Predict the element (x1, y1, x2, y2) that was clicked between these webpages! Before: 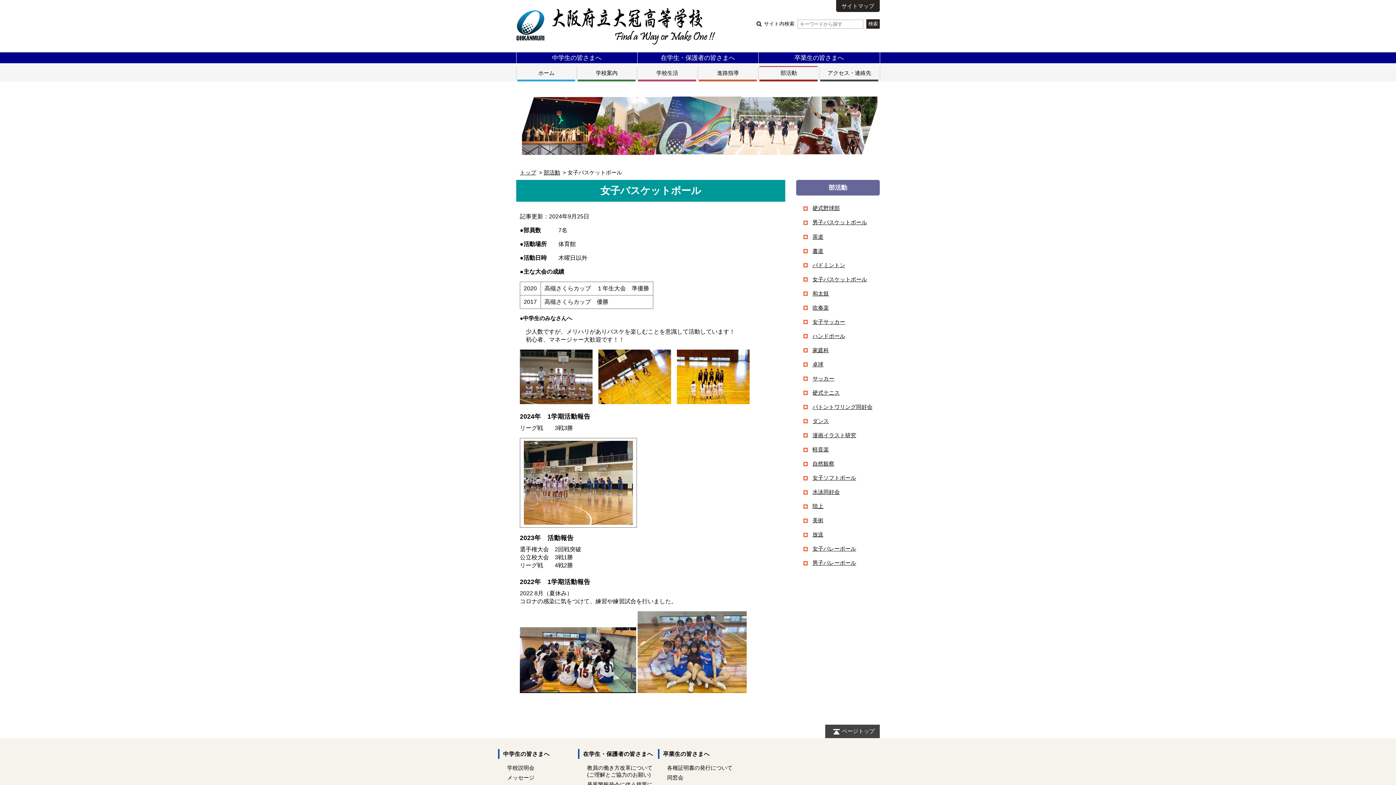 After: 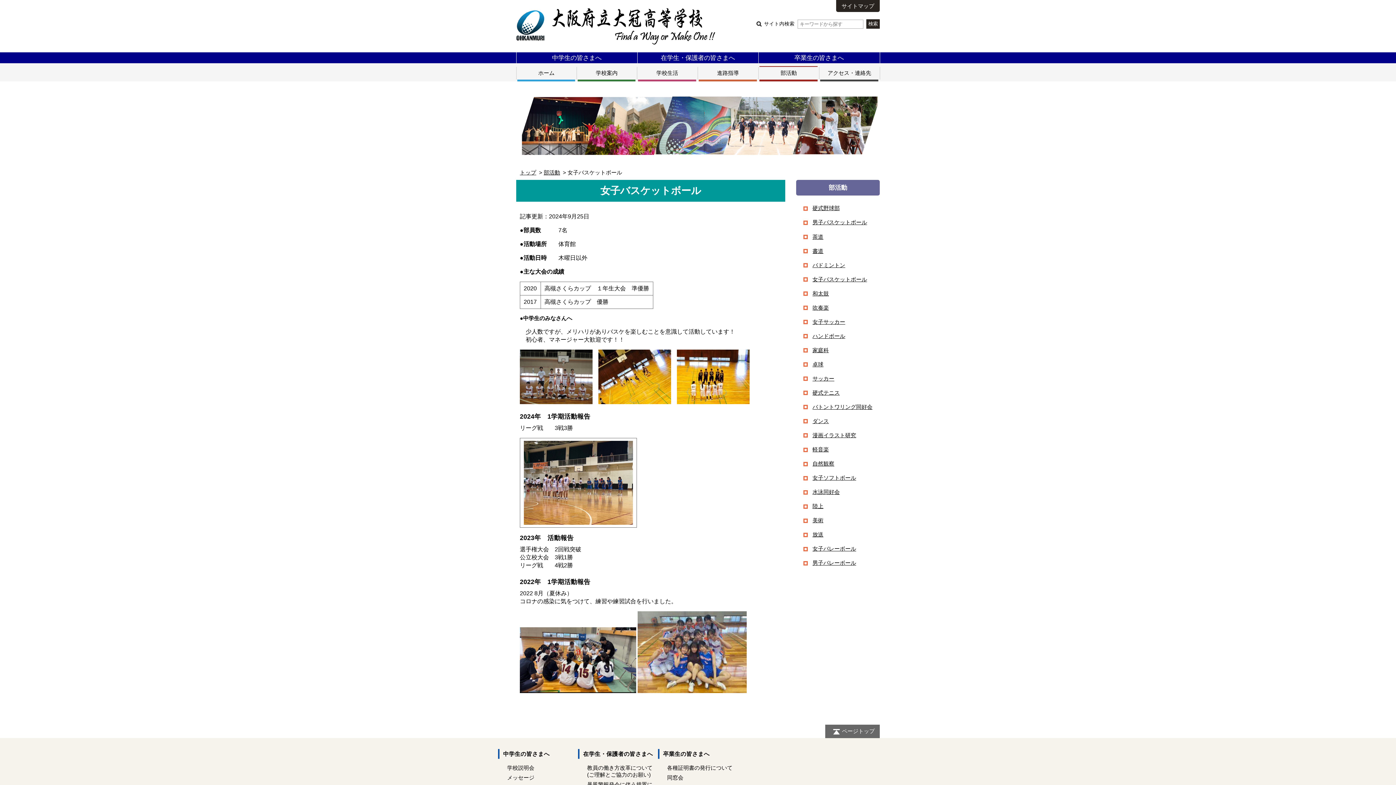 Action: bbox: (825, 725, 880, 738) label: ページトップ